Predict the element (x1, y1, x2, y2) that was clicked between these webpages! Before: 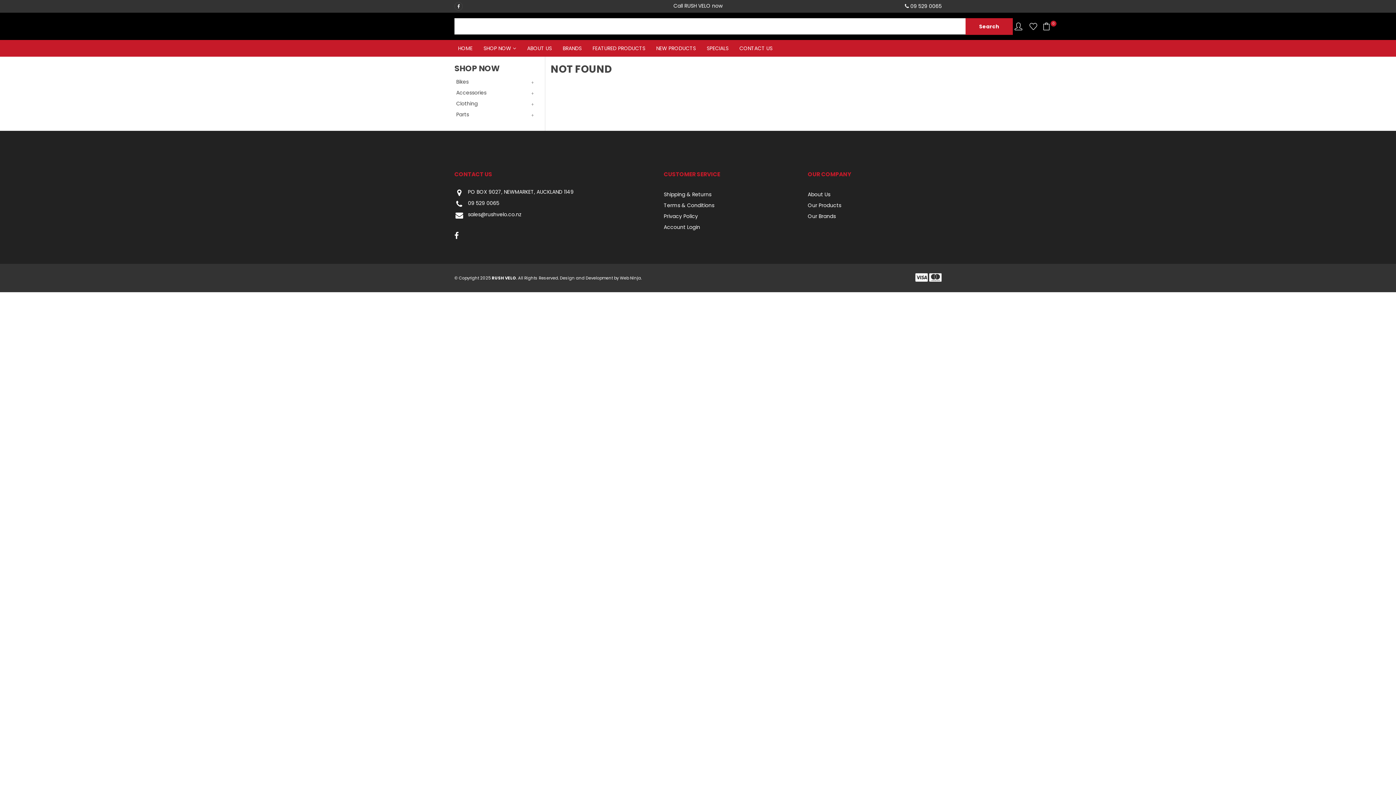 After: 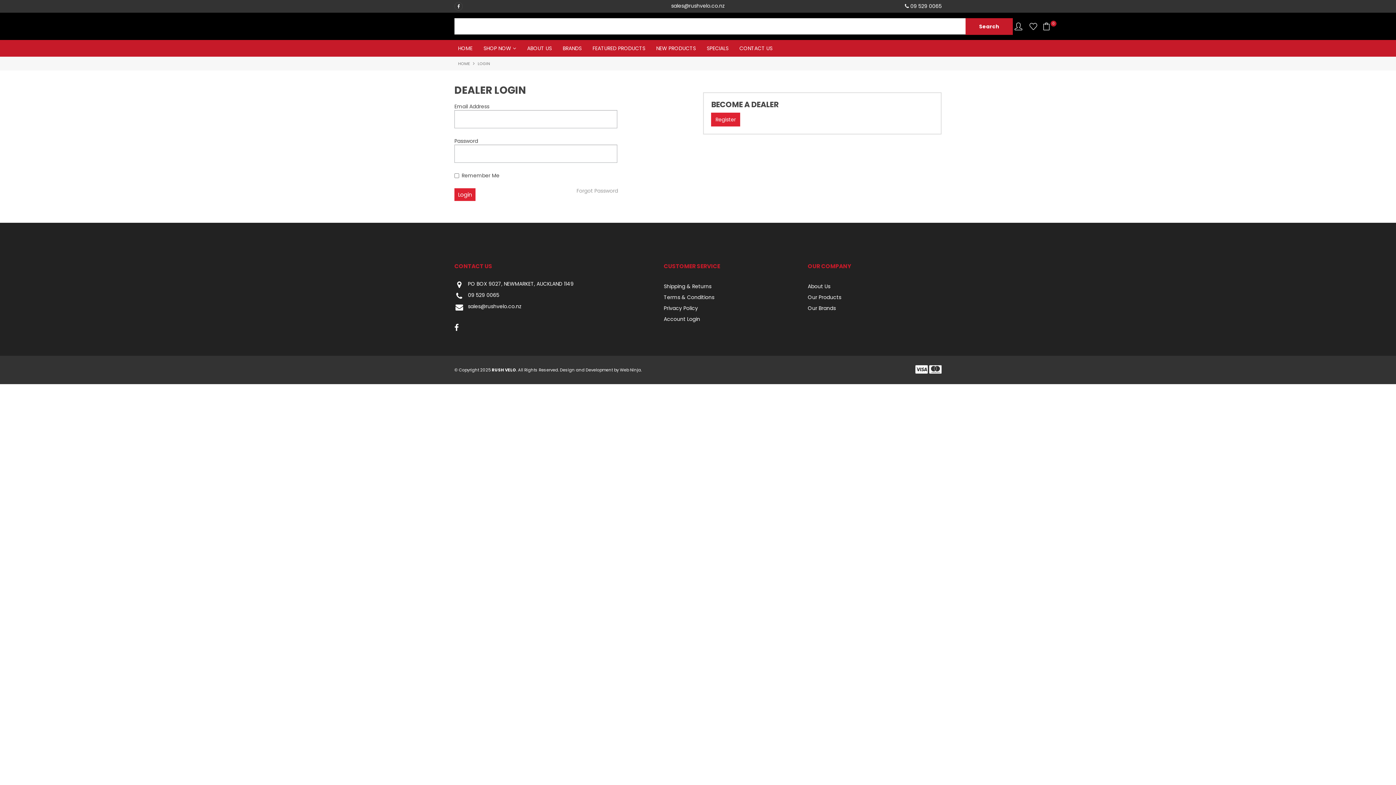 Action: label: Account bbox: (1014, 22, 1022, 30)